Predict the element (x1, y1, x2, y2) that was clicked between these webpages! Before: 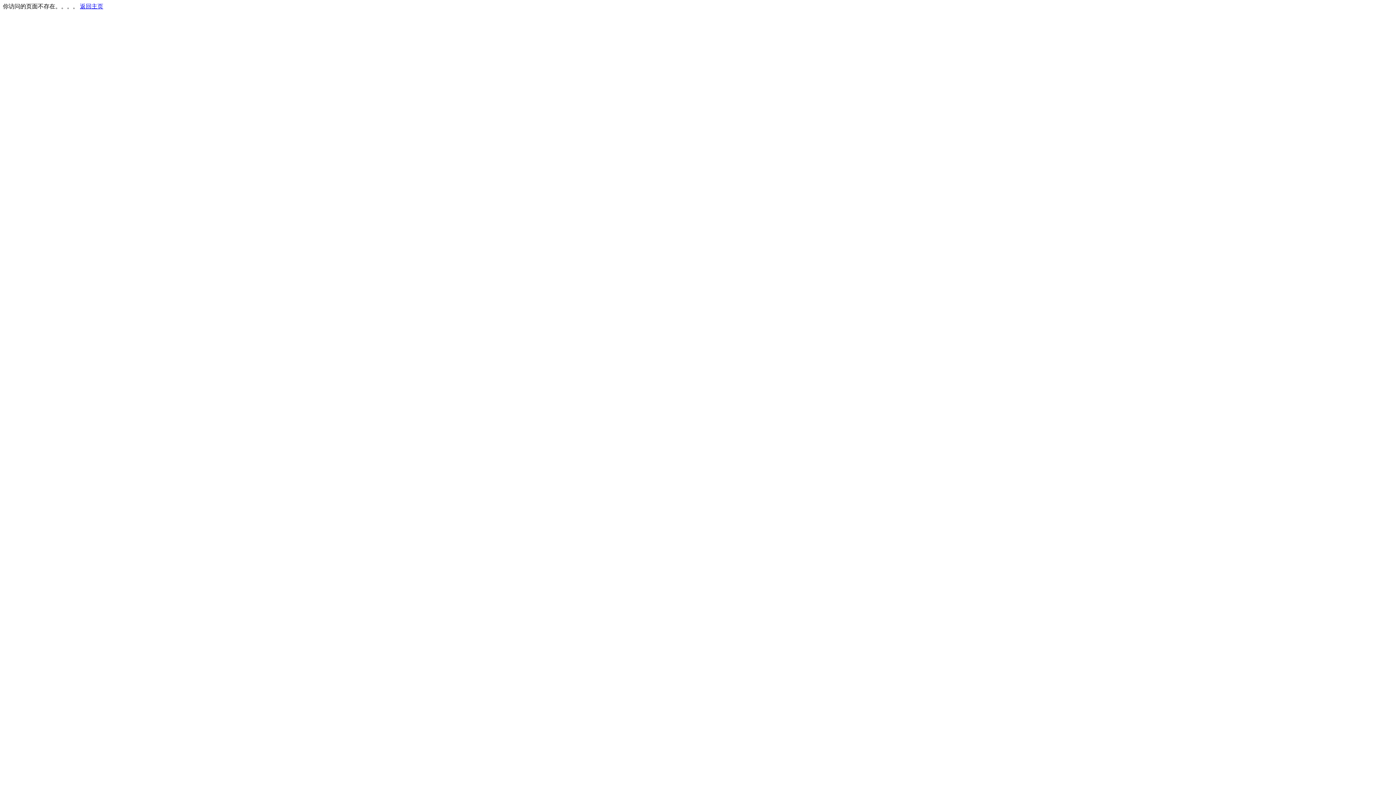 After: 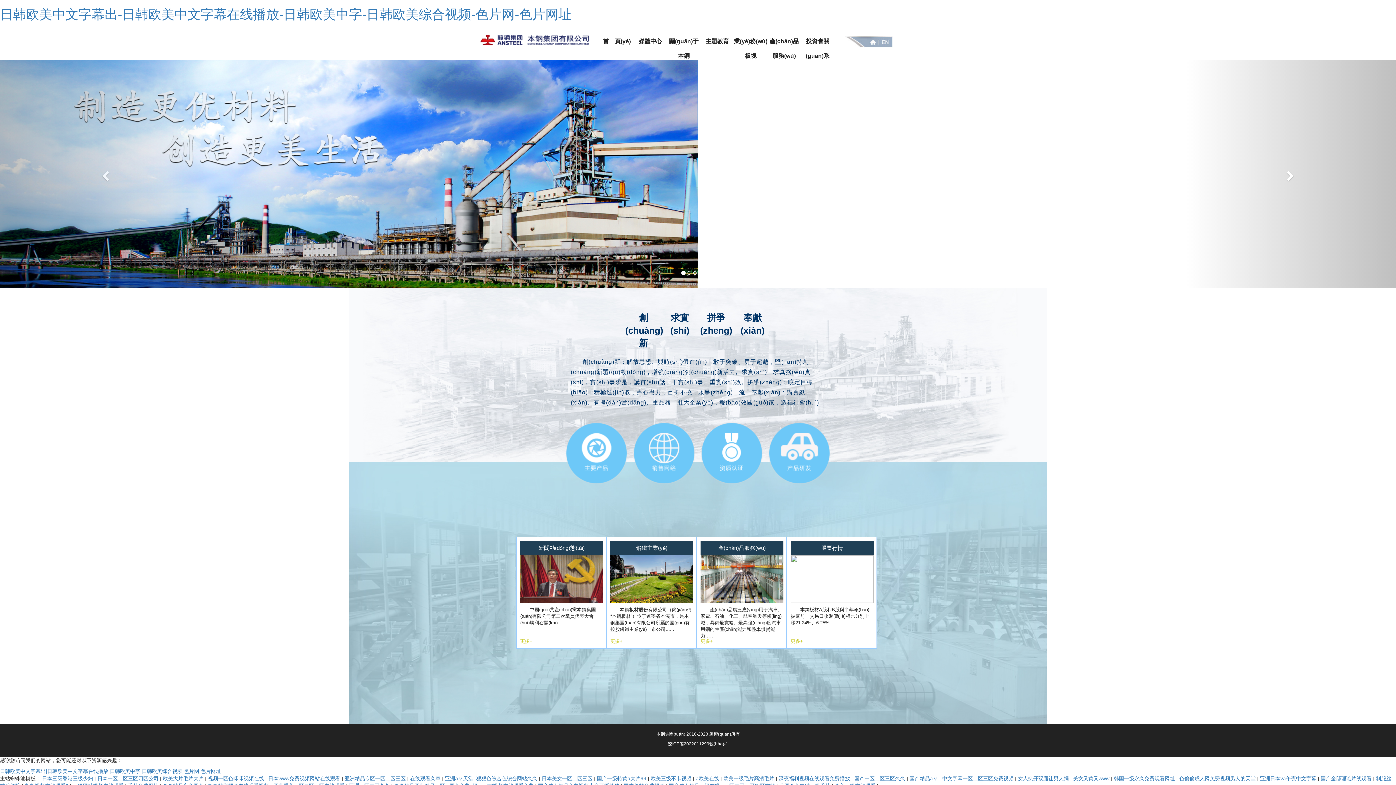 Action: bbox: (80, 3, 103, 9) label: 返回主页